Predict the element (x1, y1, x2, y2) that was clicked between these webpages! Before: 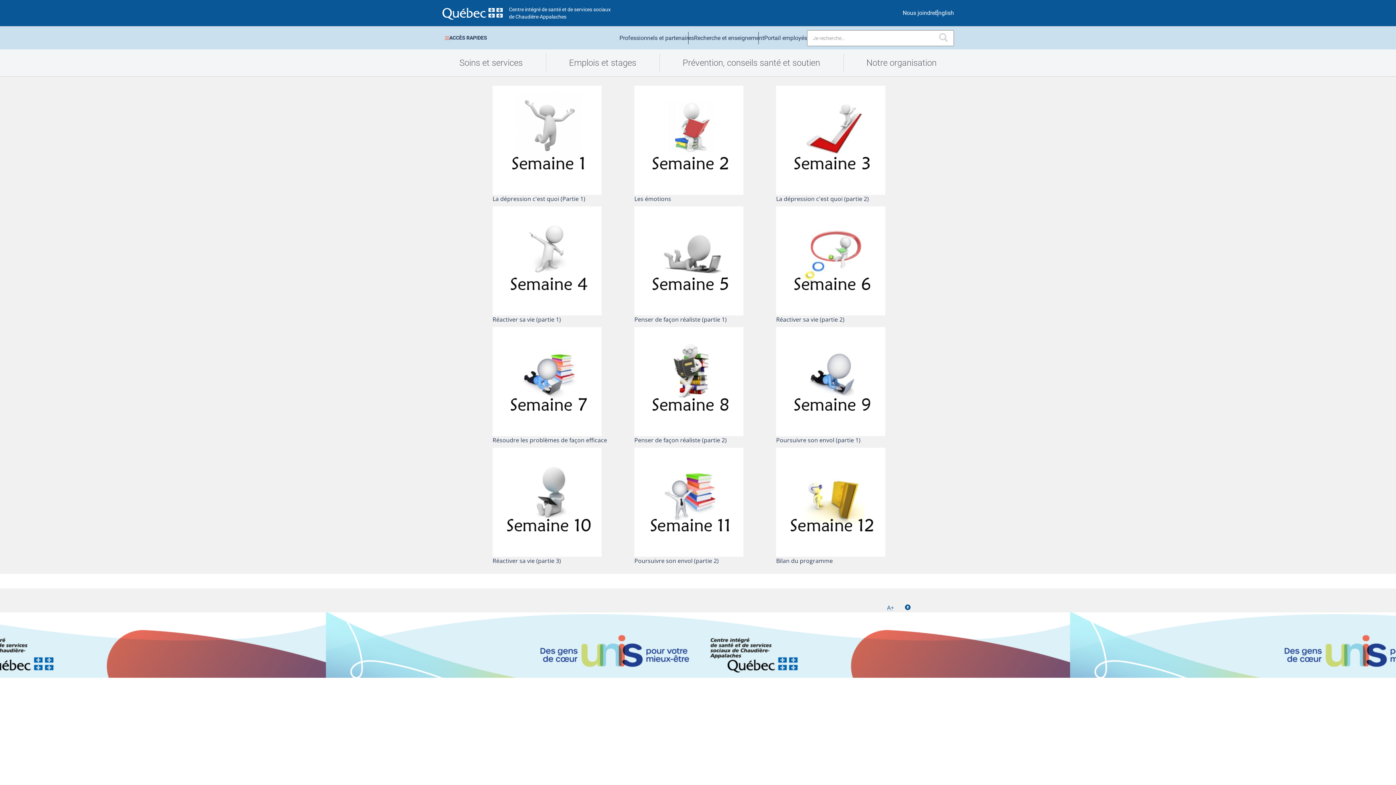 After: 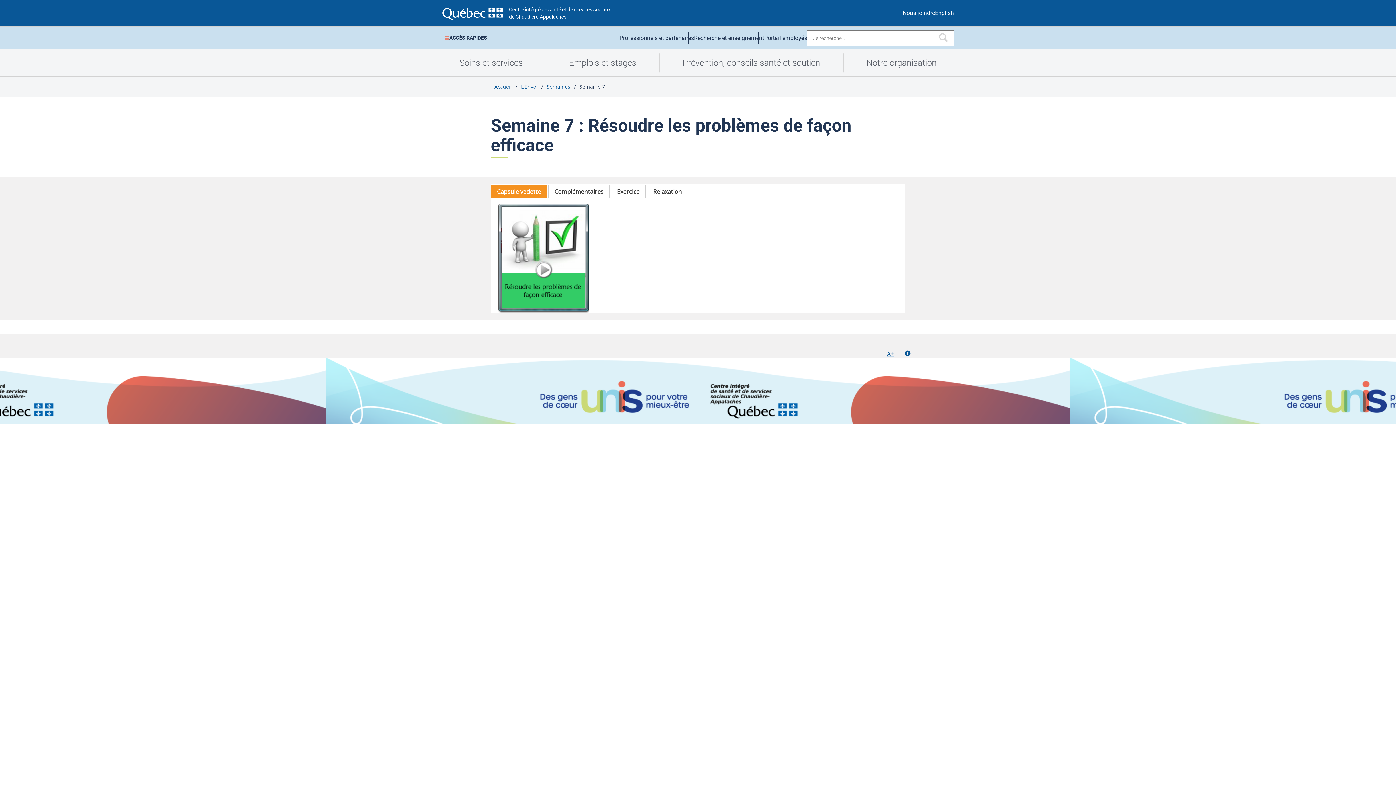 Action: bbox: (492, 327, 620, 436)